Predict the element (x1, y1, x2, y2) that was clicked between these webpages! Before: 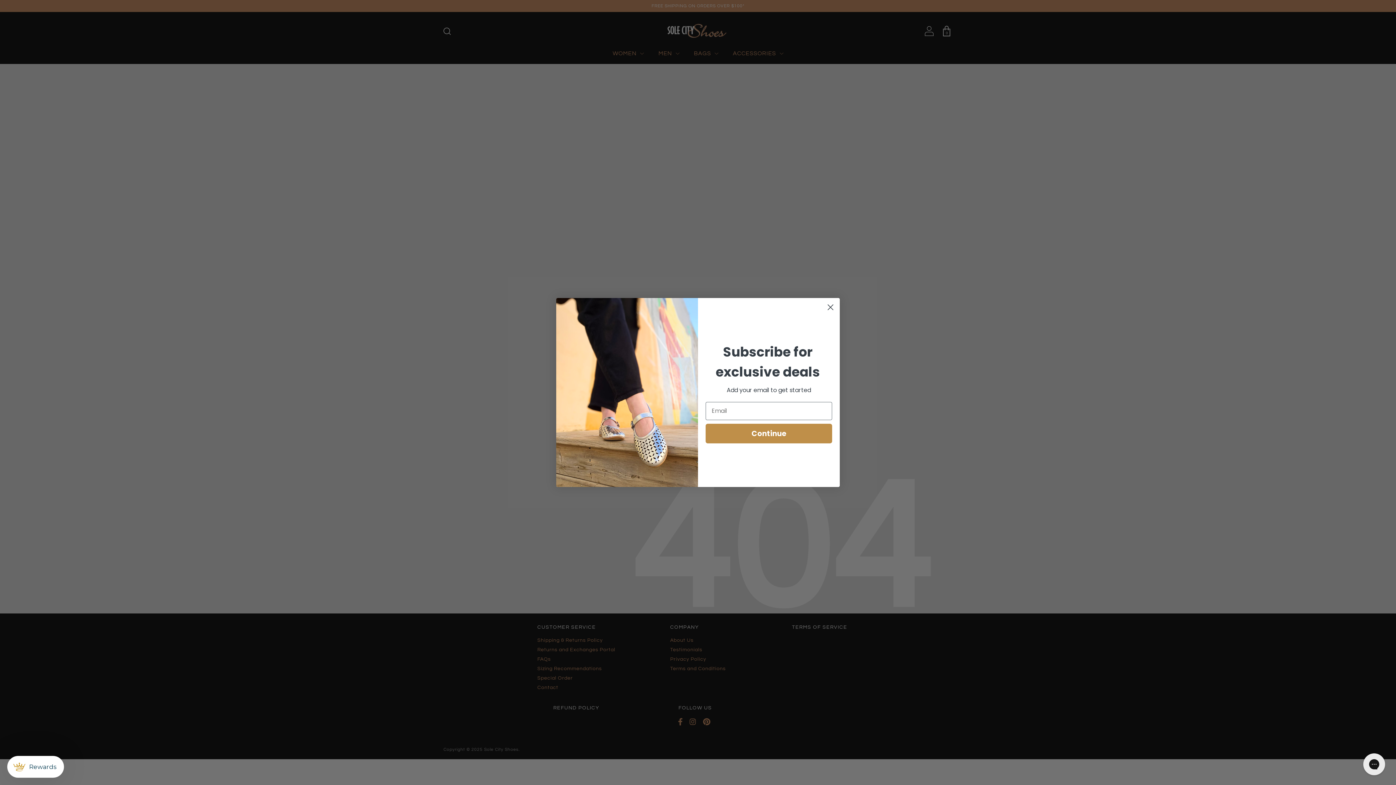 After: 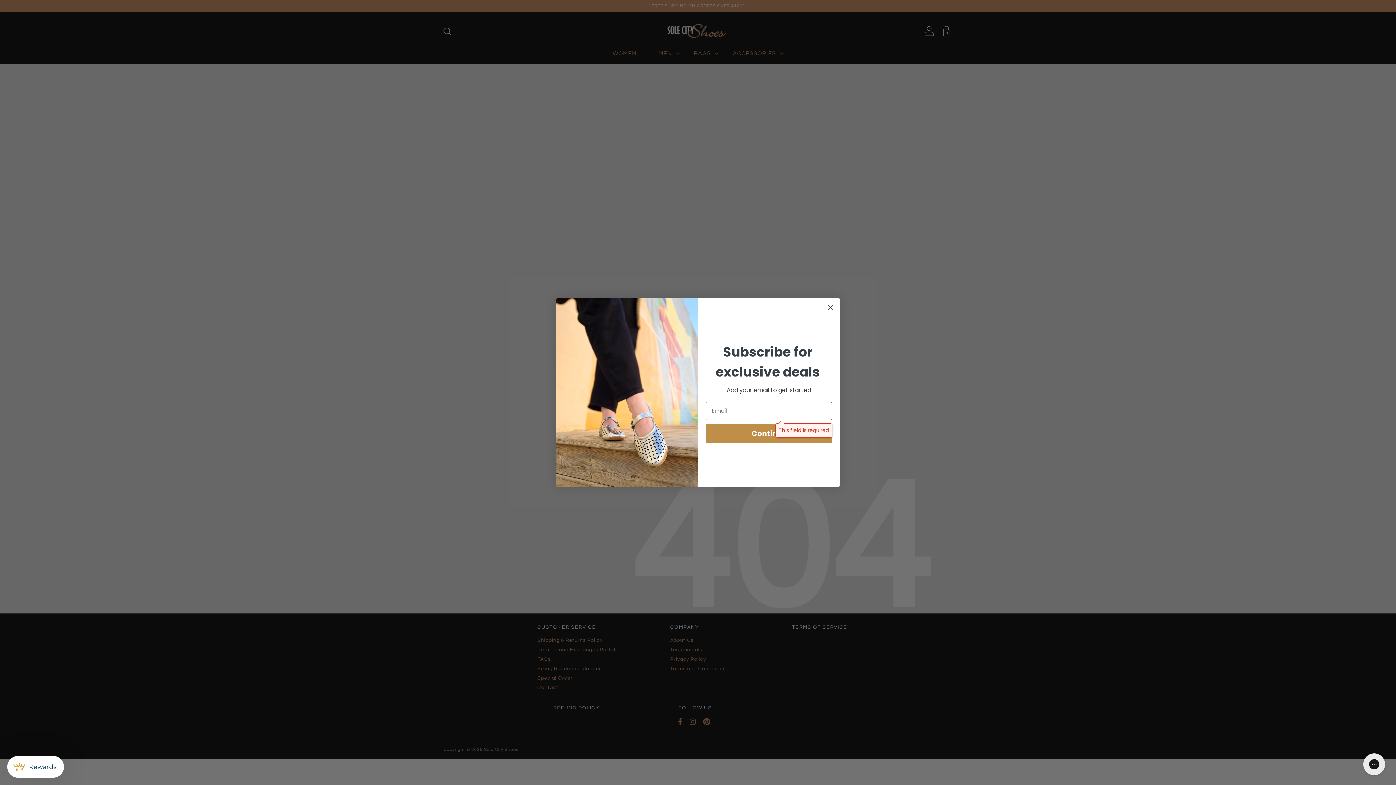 Action: label: Continue bbox: (705, 423, 832, 443)